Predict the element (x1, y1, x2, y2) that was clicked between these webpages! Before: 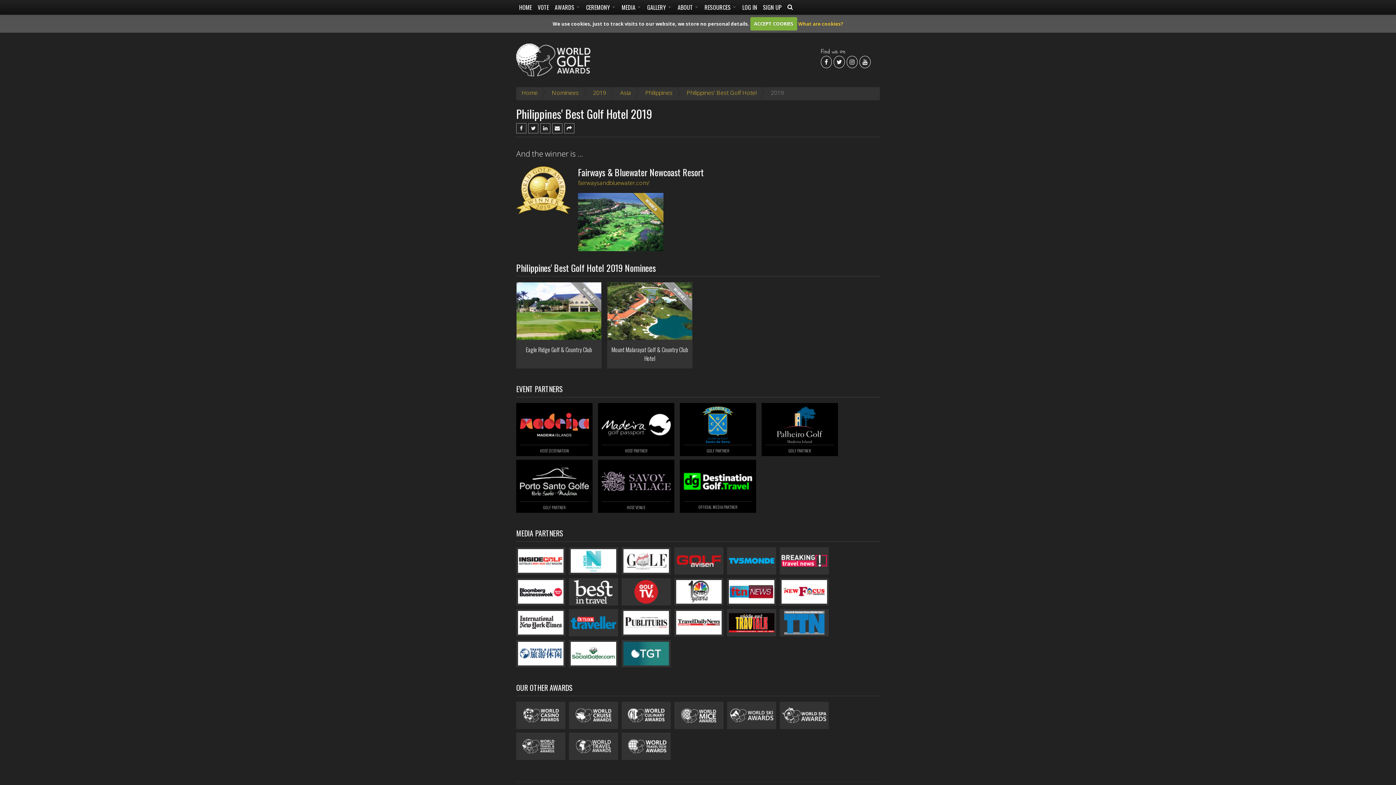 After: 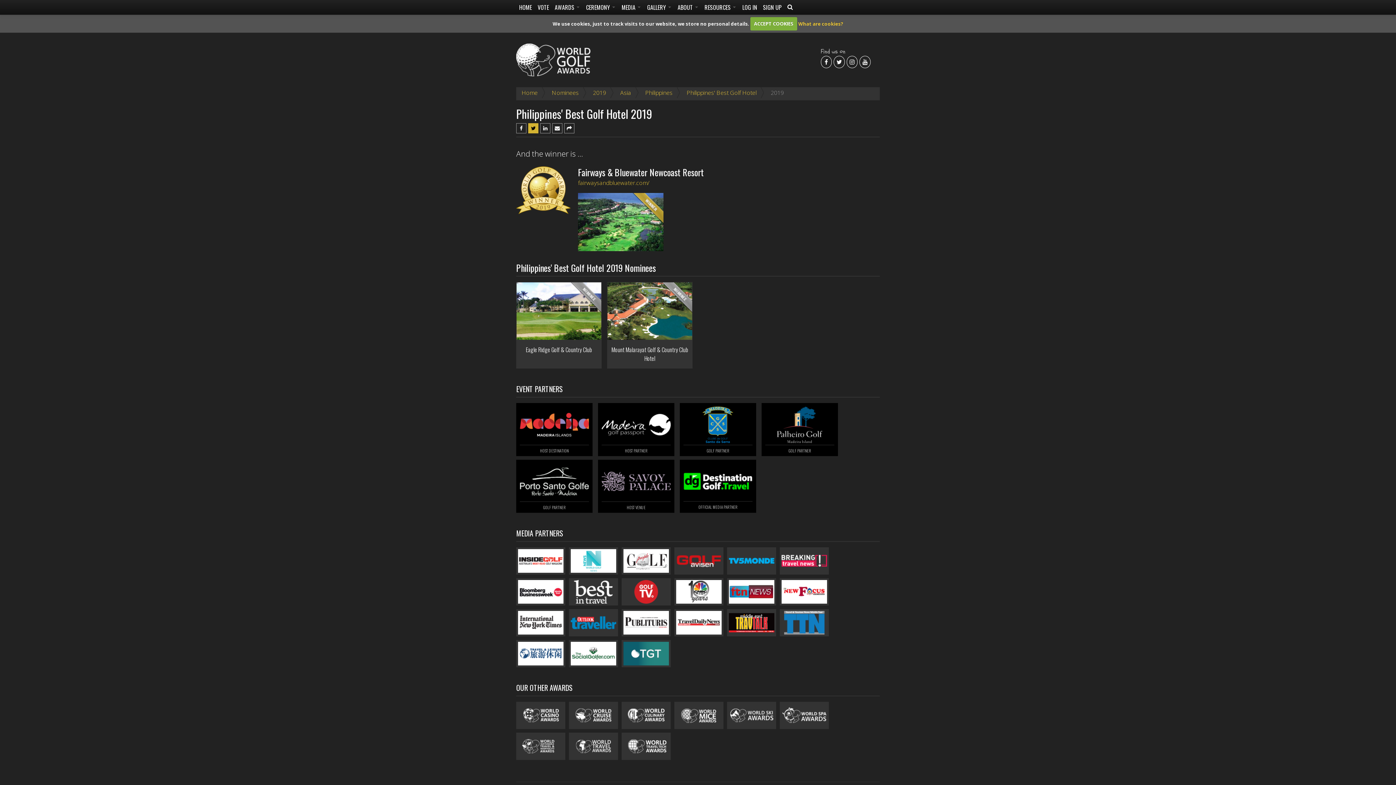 Action: bbox: (528, 123, 538, 133)